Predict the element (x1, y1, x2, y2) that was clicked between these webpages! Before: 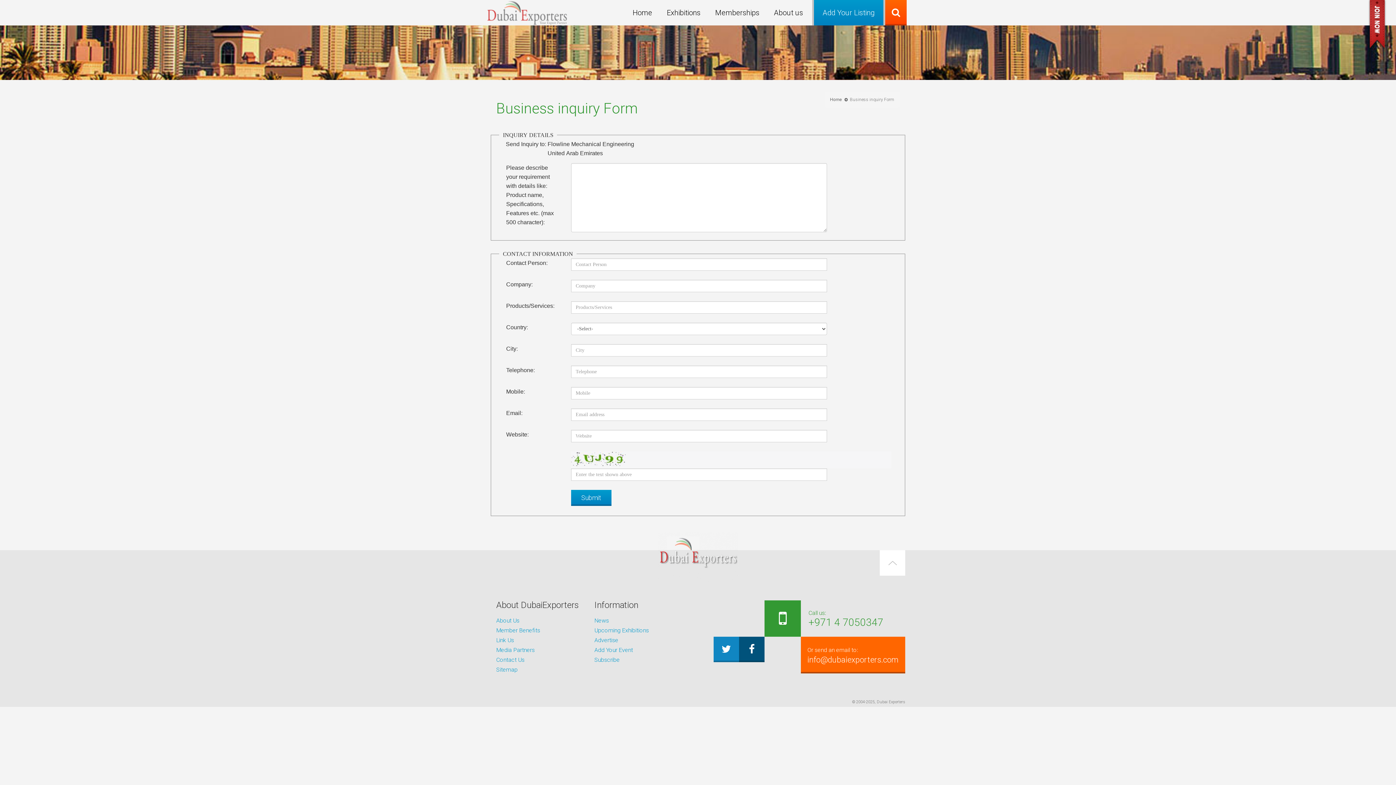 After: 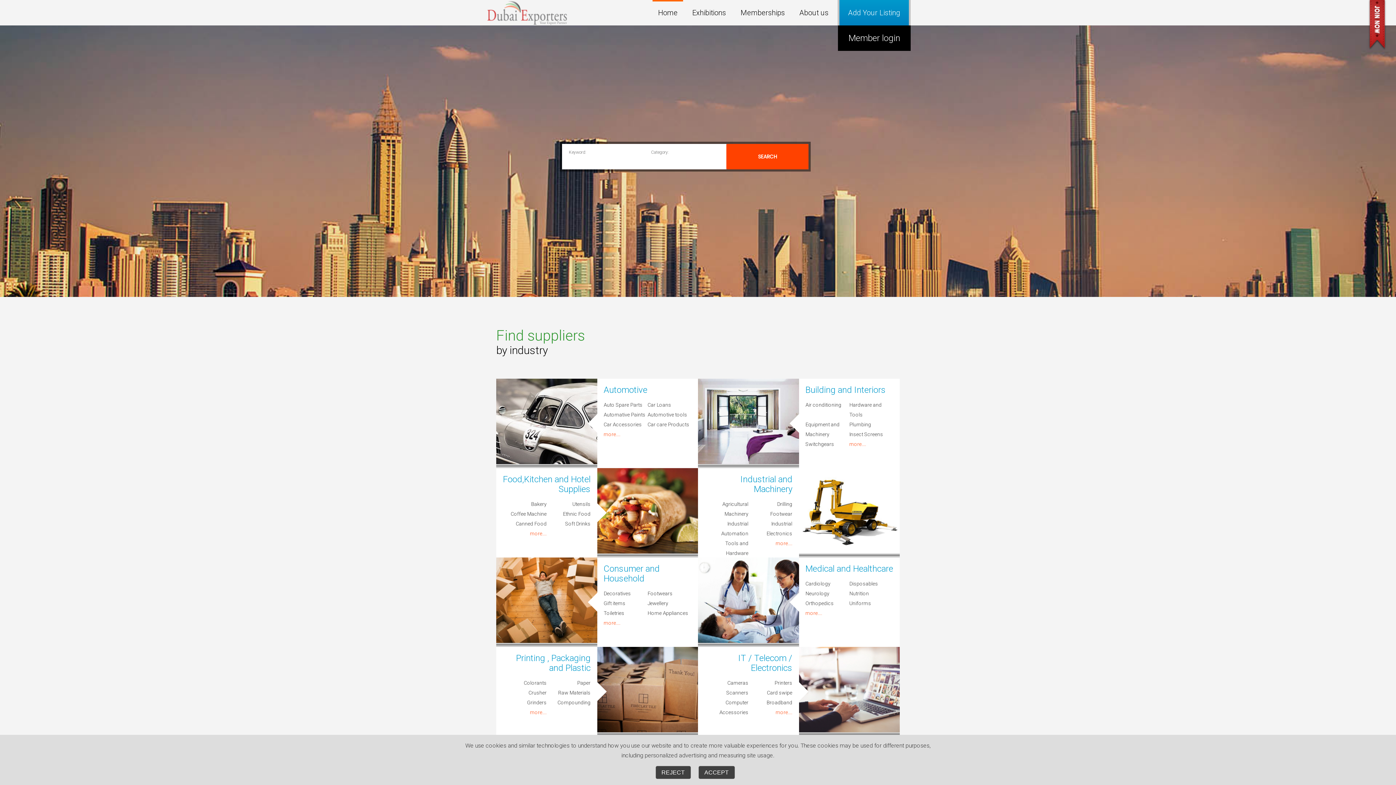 Action: bbox: (830, 97, 842, 102) label: Home